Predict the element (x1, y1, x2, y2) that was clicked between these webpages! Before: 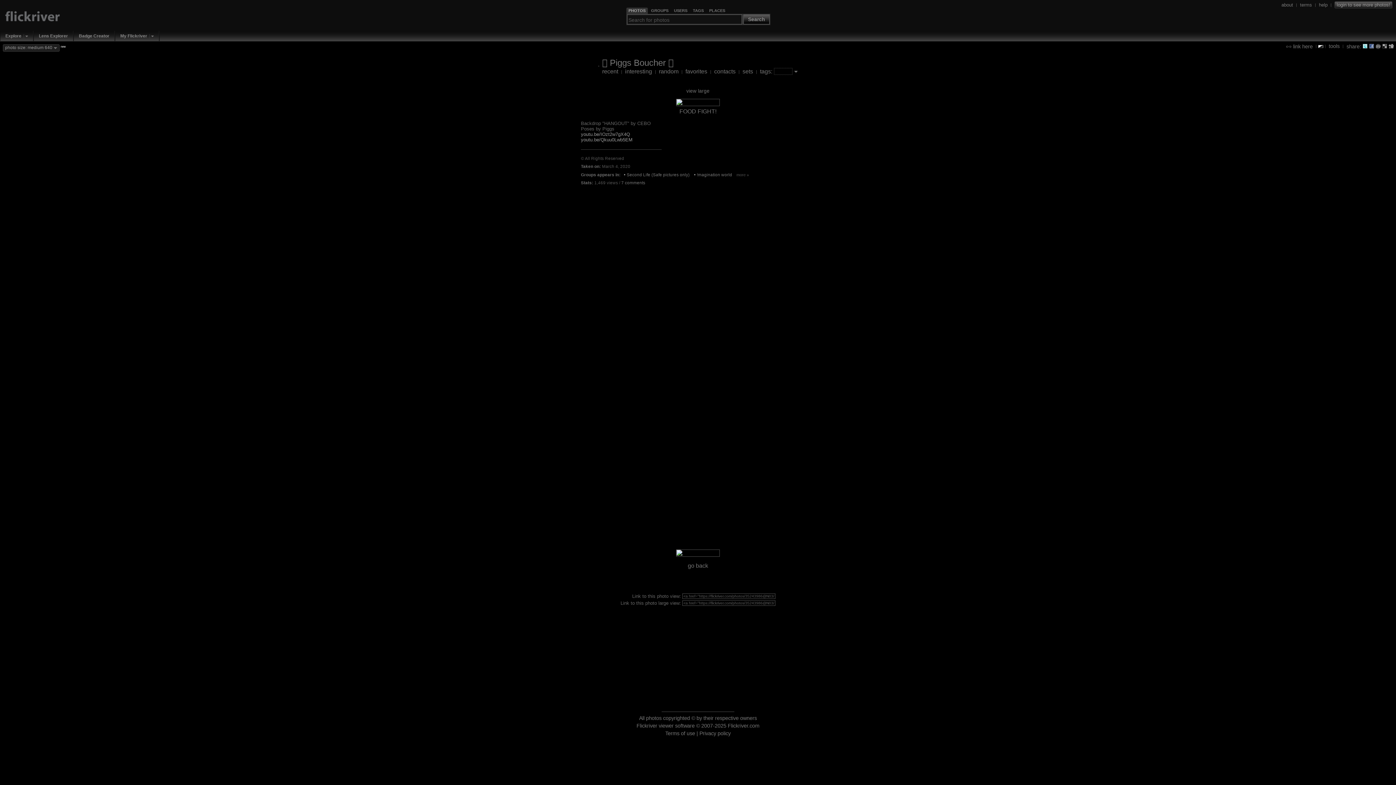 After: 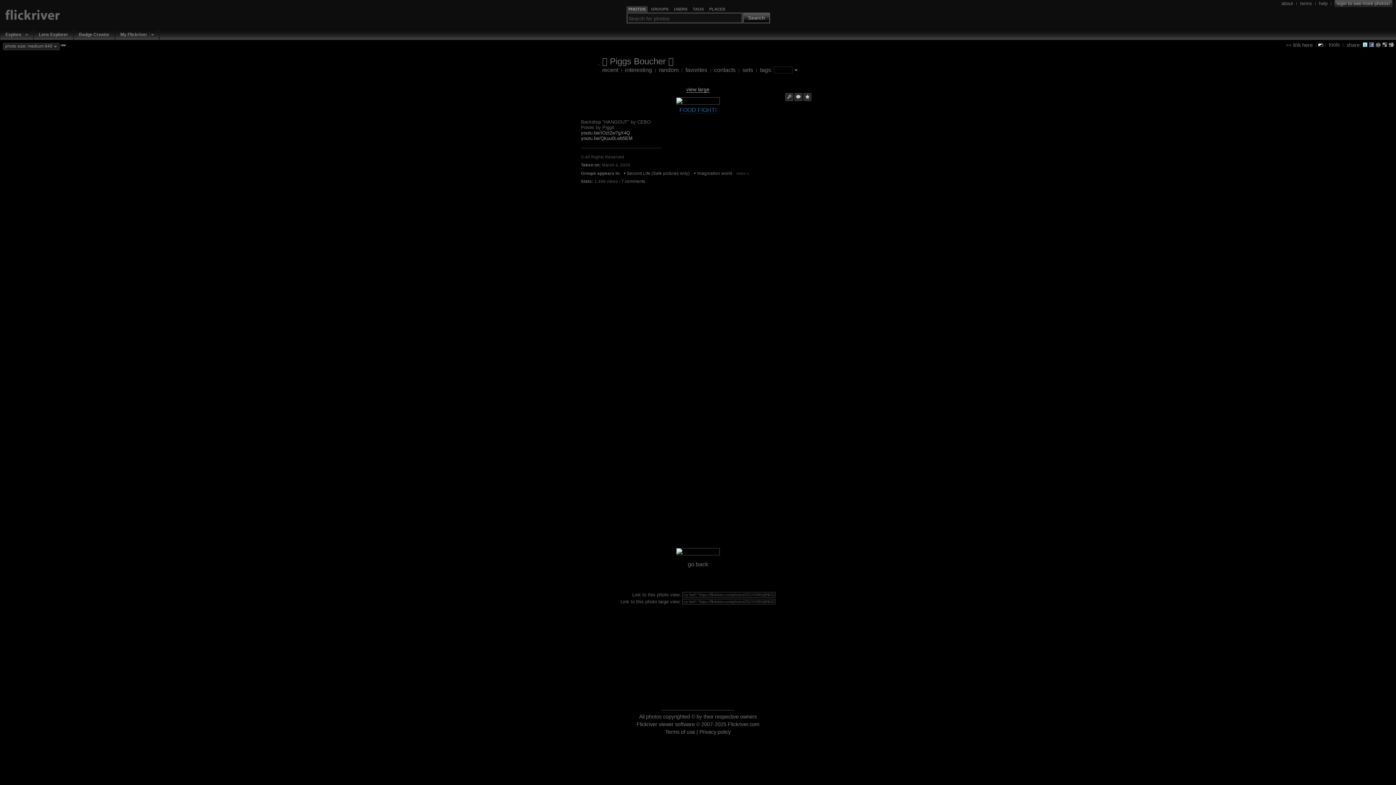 Action: label: view large bbox: (686, 88, 709, 94)